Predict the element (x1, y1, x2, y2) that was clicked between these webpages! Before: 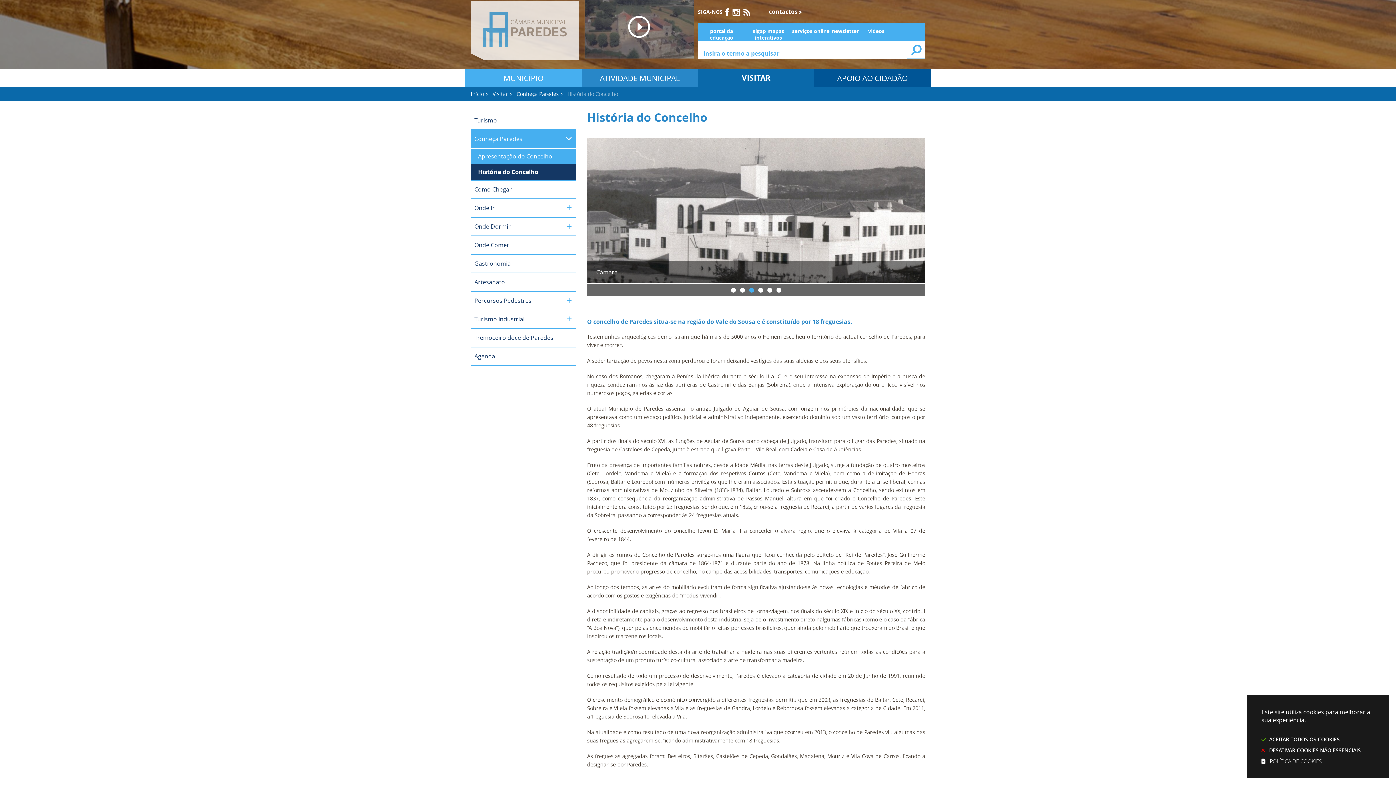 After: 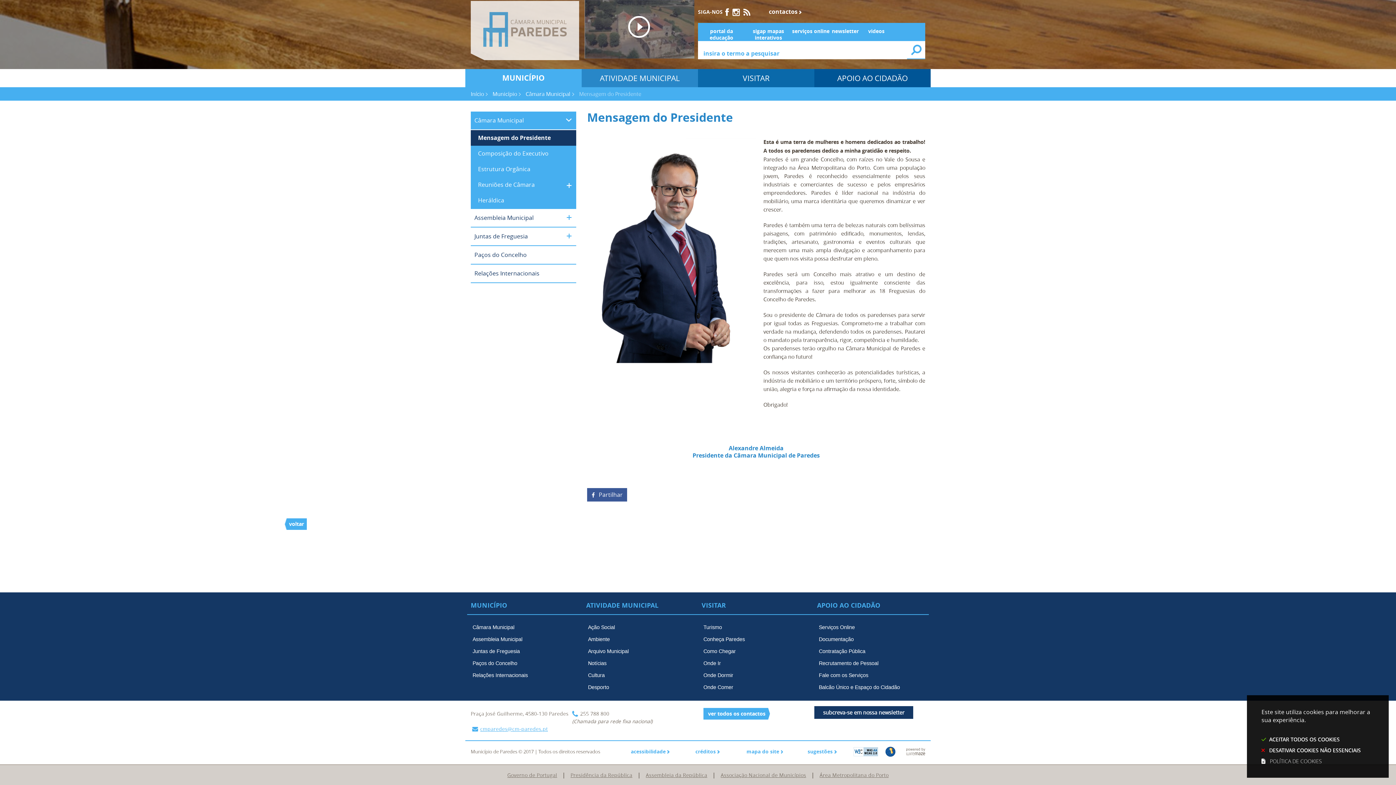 Action: label: MUNICÍPIO bbox: (465, 69, 581, 87)